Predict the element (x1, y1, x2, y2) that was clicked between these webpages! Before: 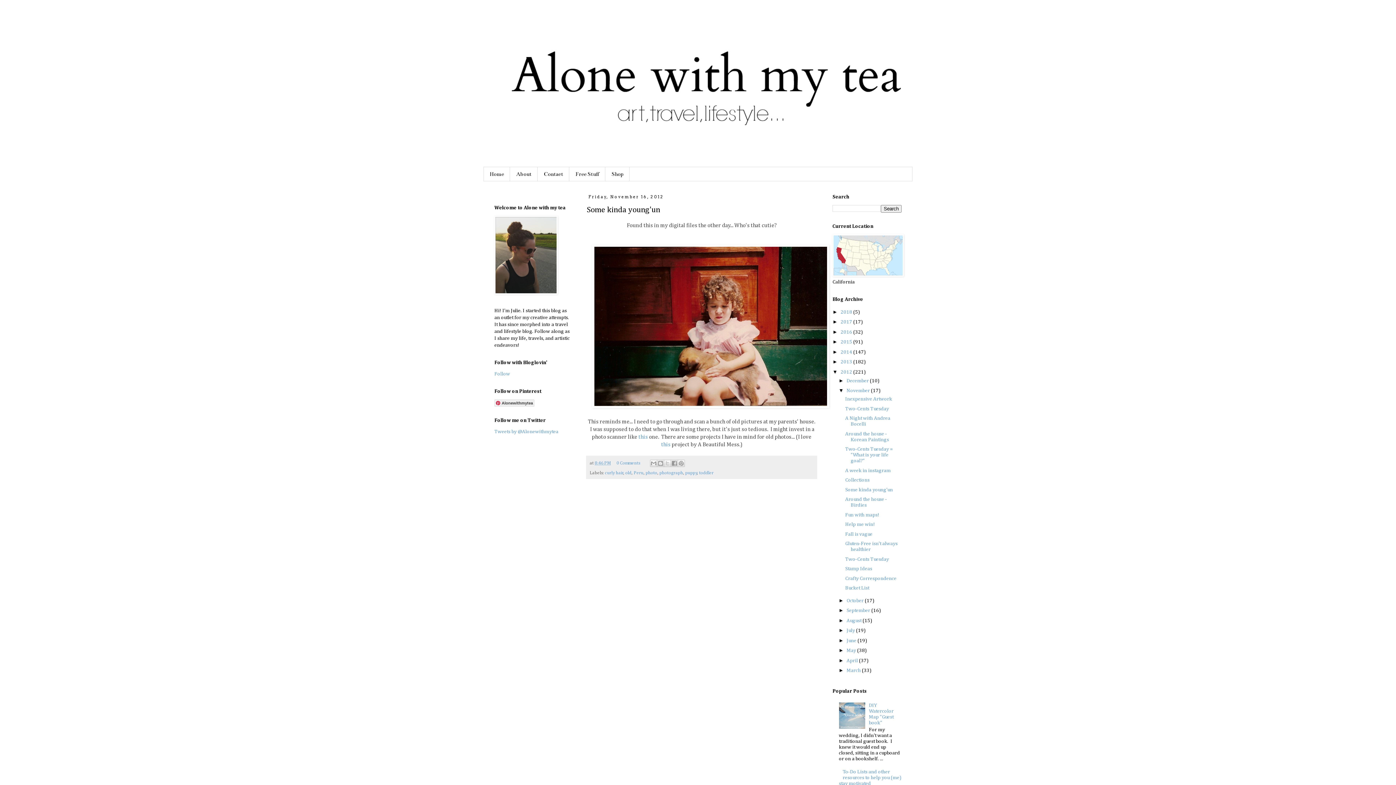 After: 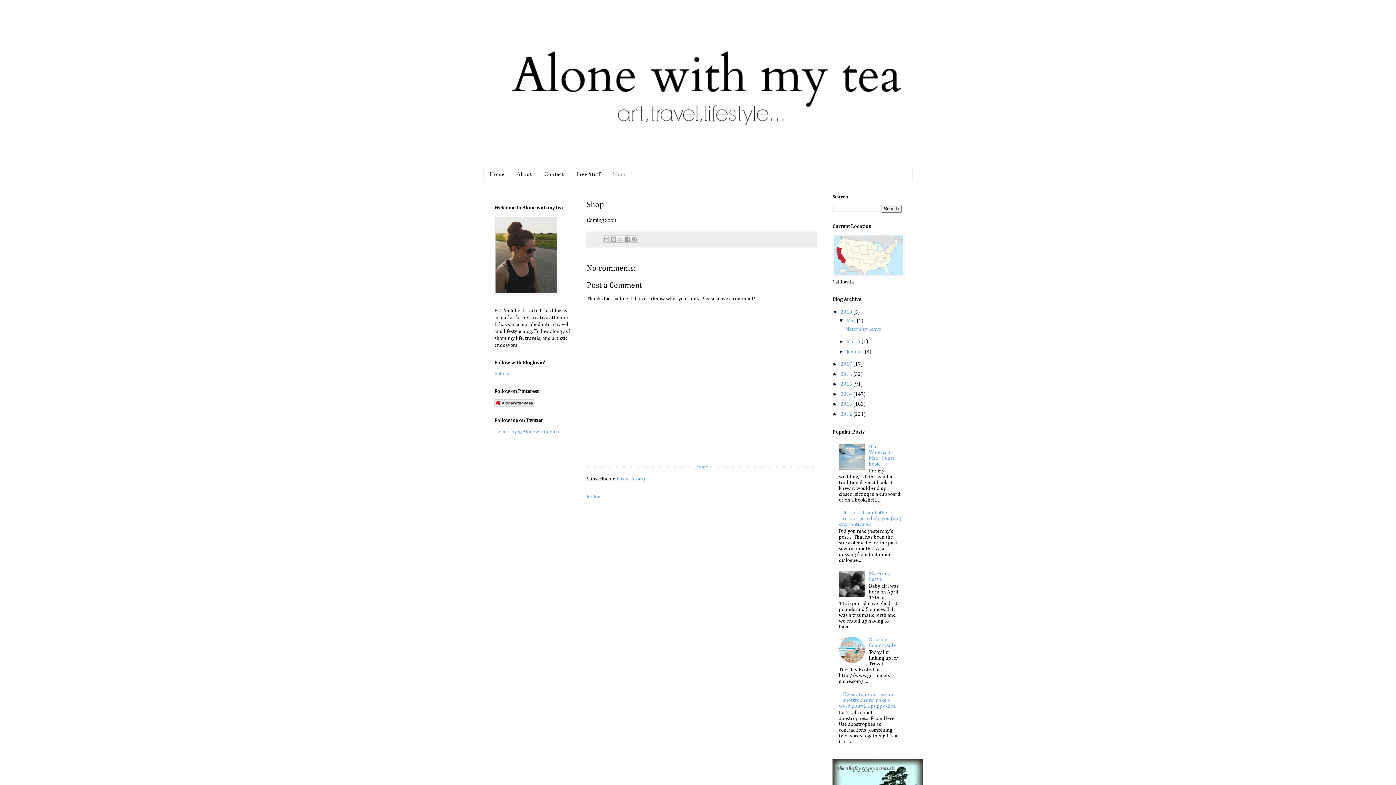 Action: label: Shop bbox: (605, 167, 629, 181)